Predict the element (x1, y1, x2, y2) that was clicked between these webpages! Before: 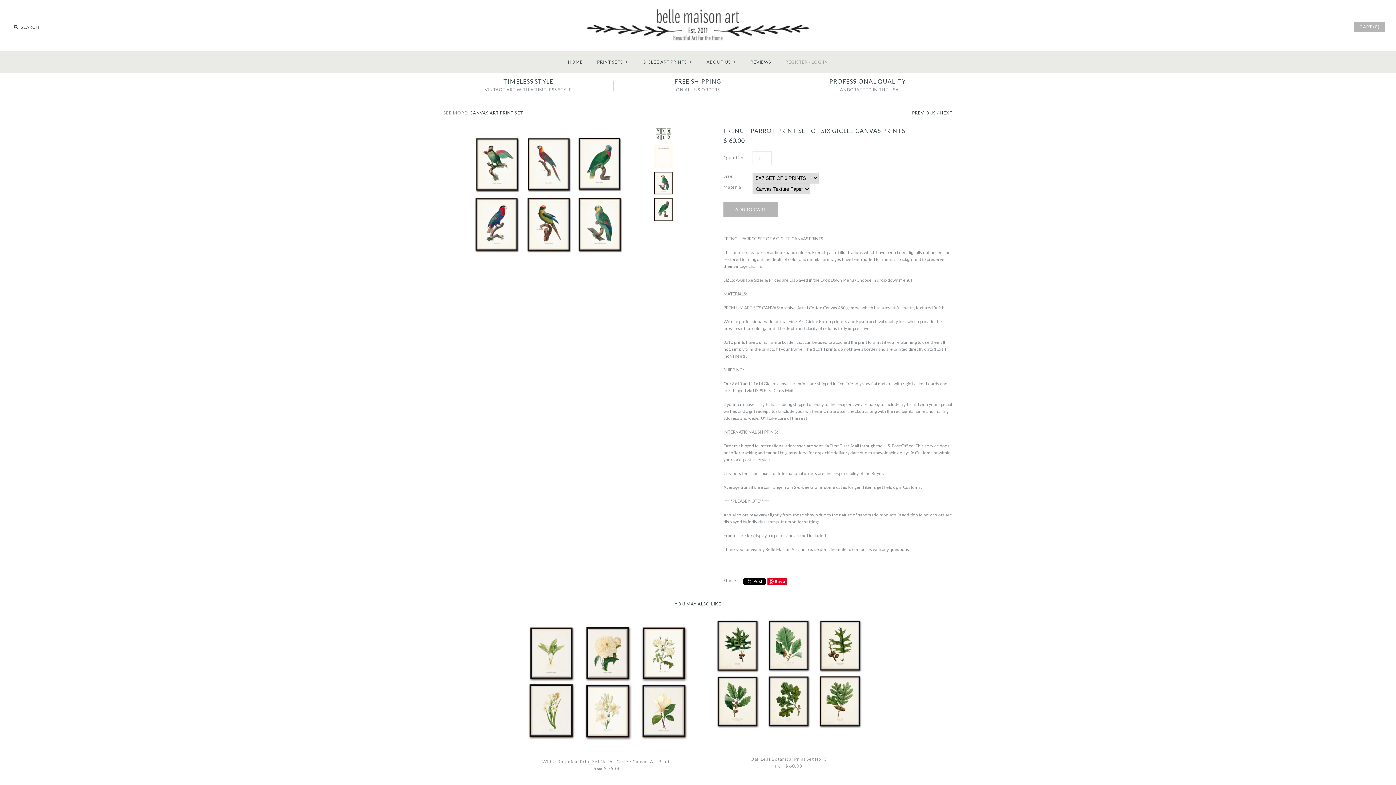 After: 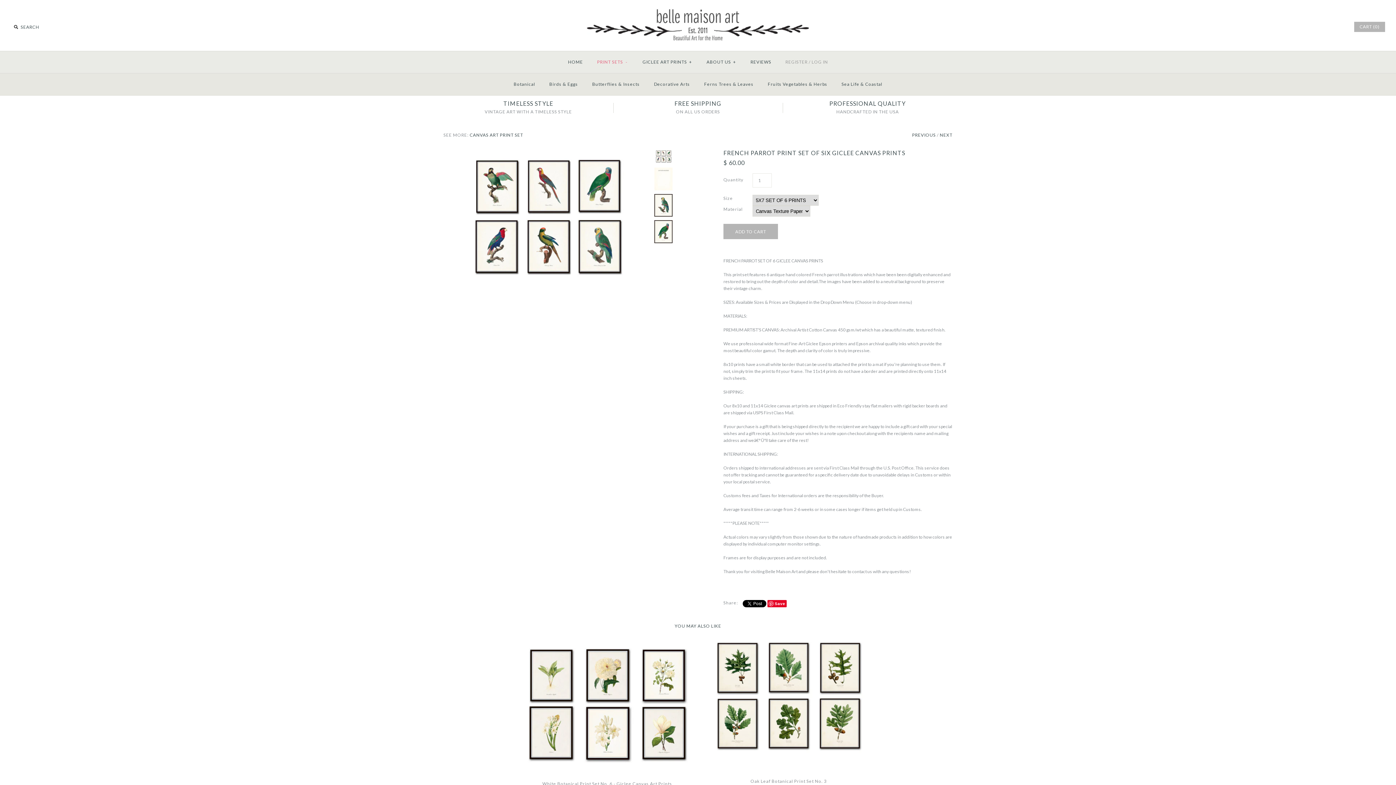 Action: bbox: (590, 53, 635, 71) label: PRINT SETS+